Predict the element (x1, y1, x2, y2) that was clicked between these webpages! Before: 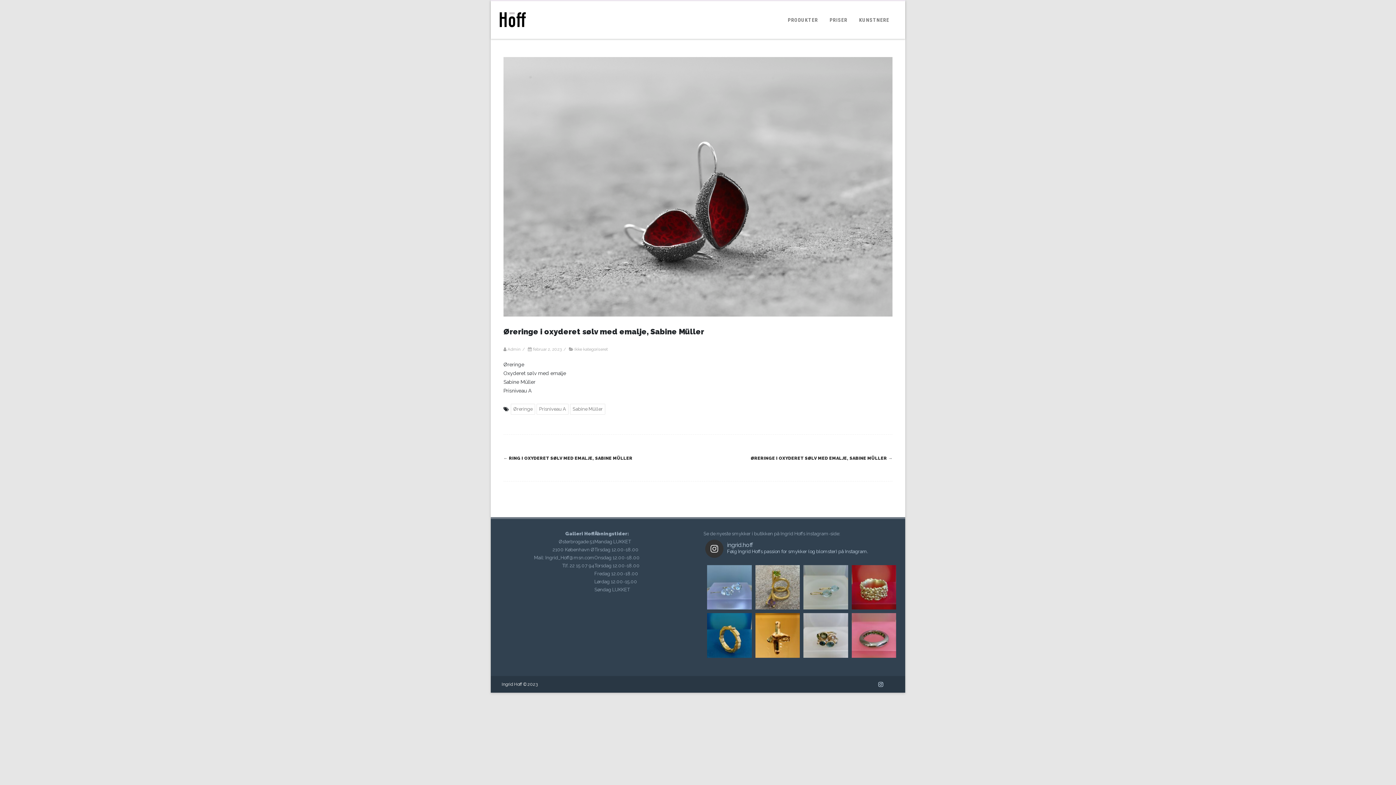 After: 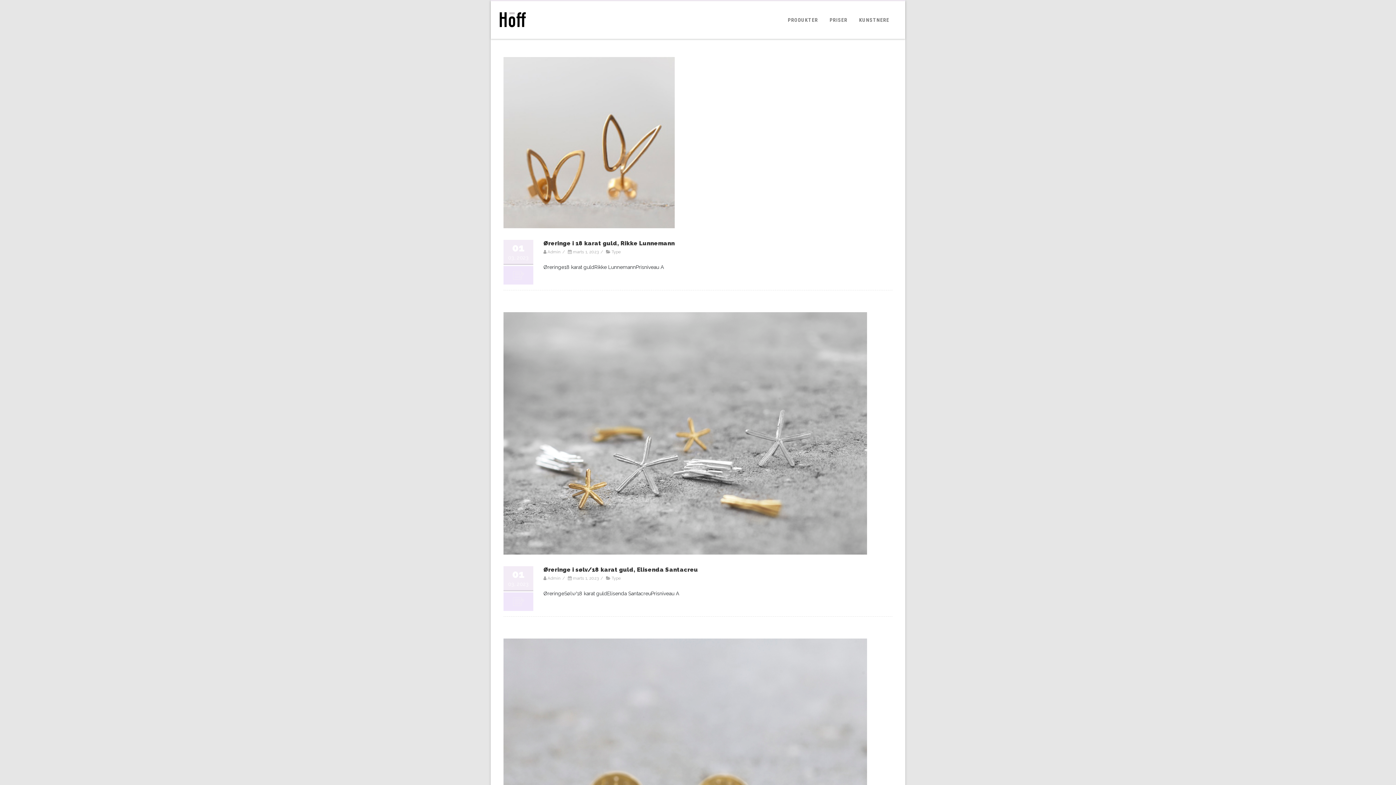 Action: bbox: (510, 403, 535, 414) label: Øreringe